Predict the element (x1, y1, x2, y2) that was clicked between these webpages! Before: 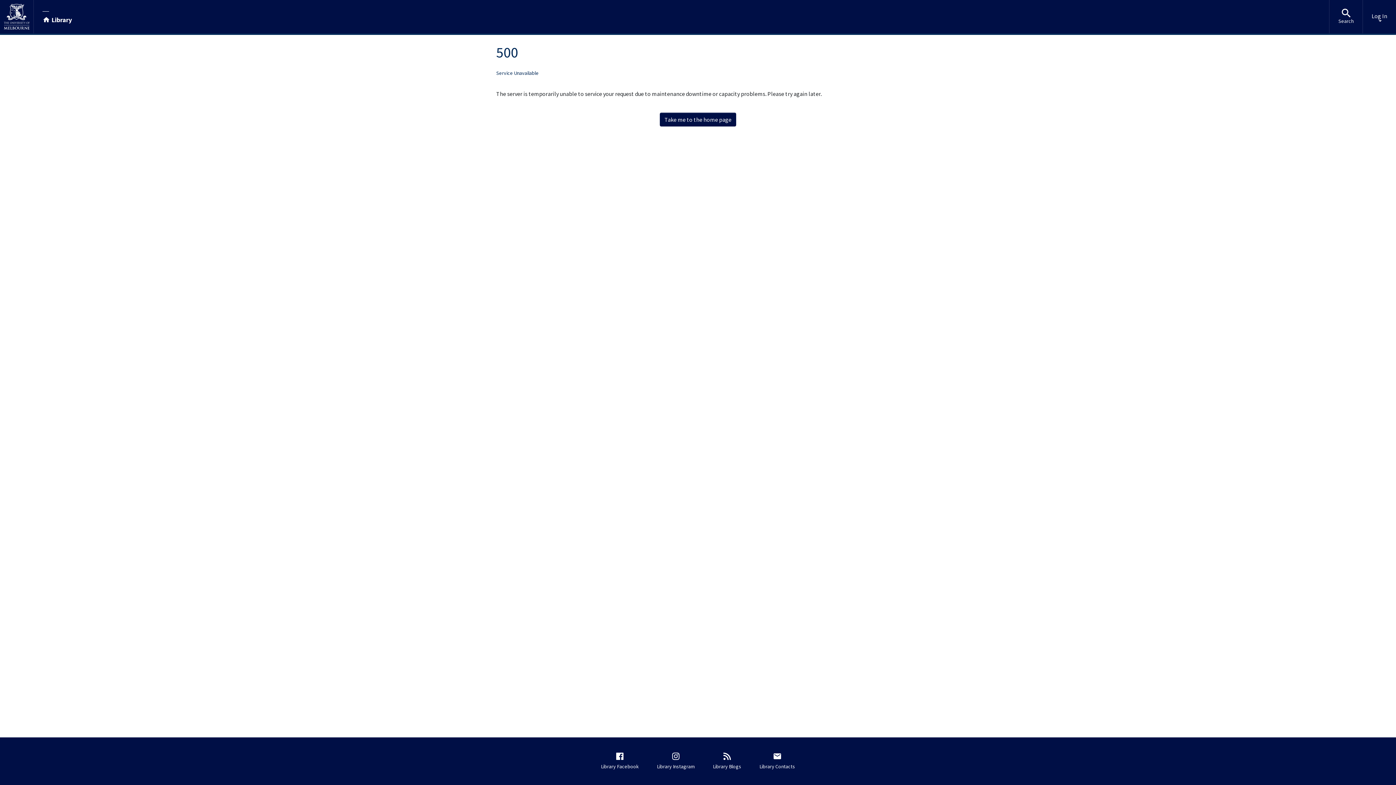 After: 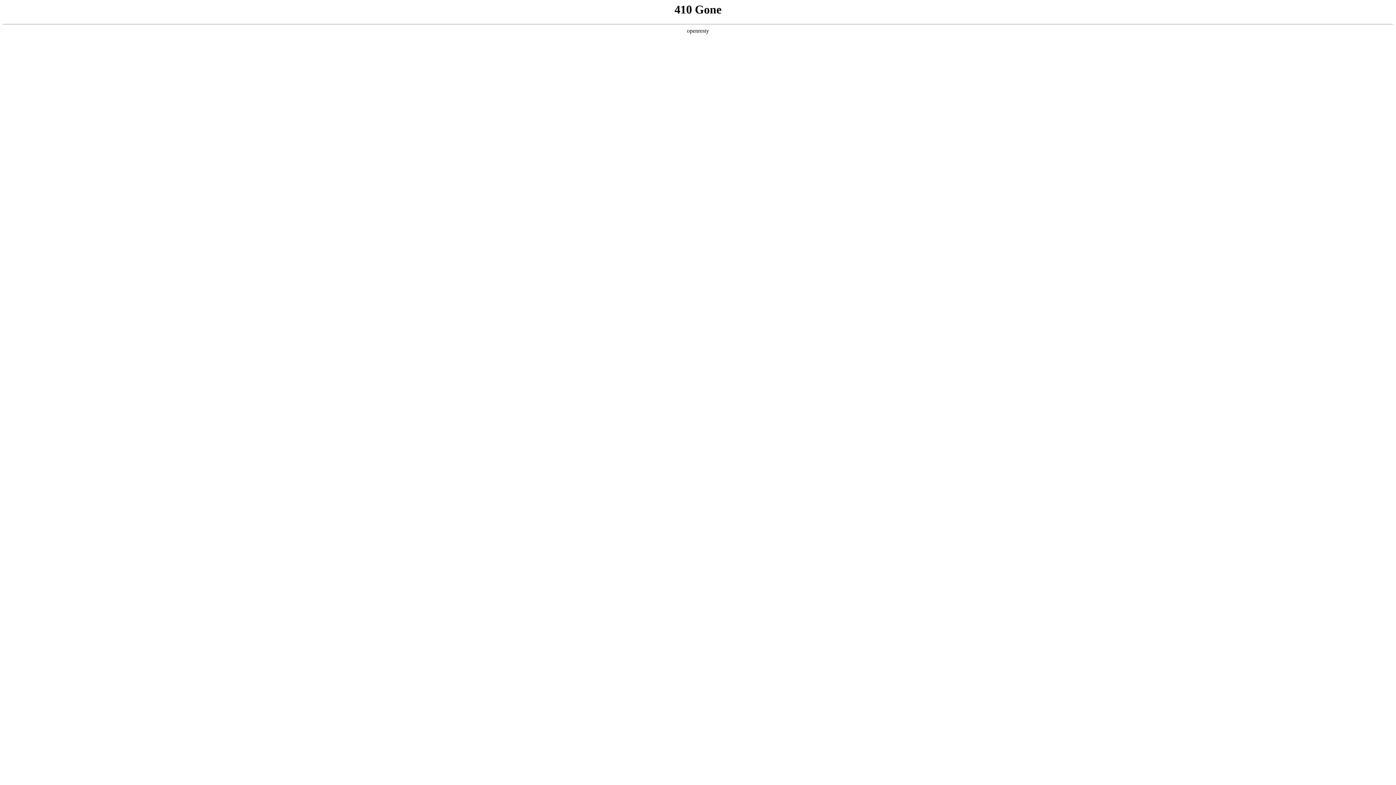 Action: bbox: (709, 748, 745, 774) label: Library Blogs